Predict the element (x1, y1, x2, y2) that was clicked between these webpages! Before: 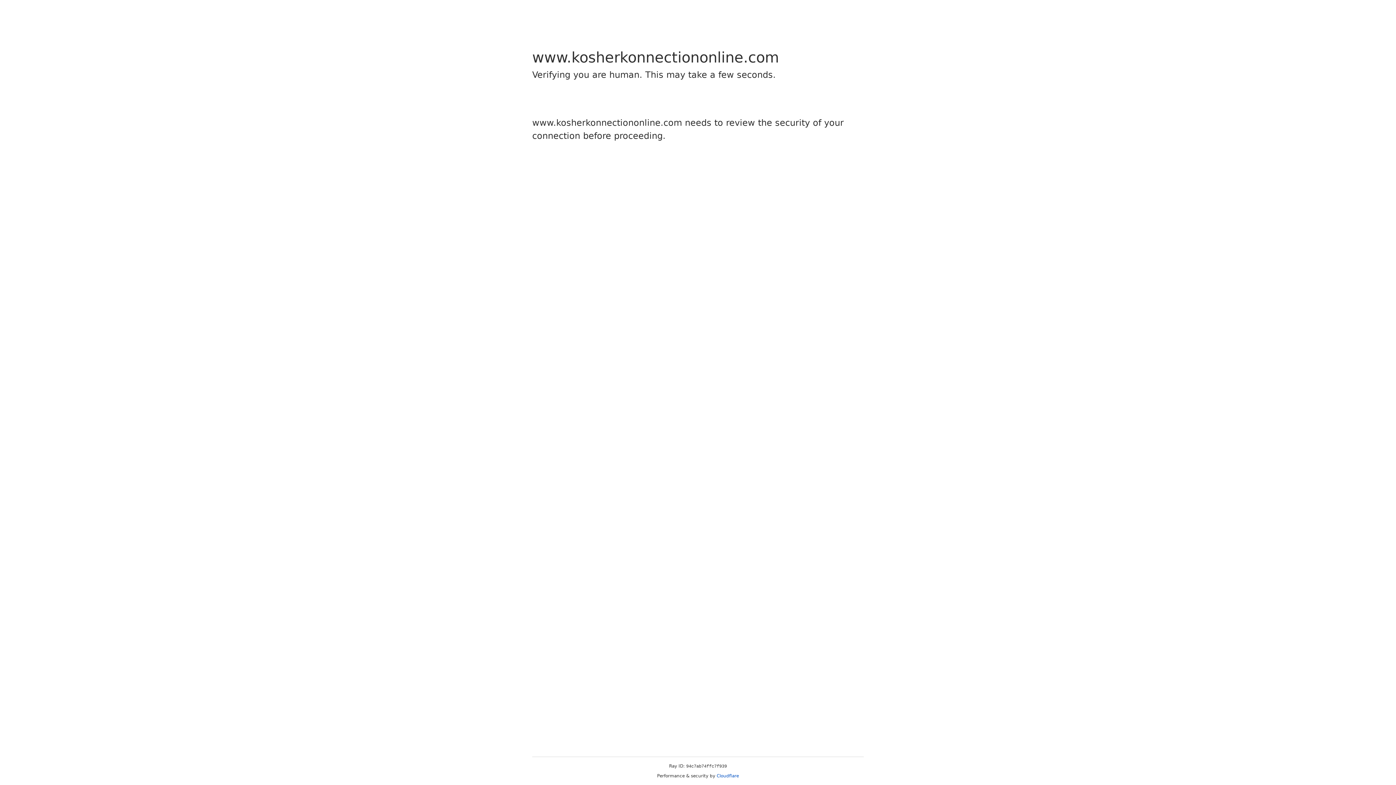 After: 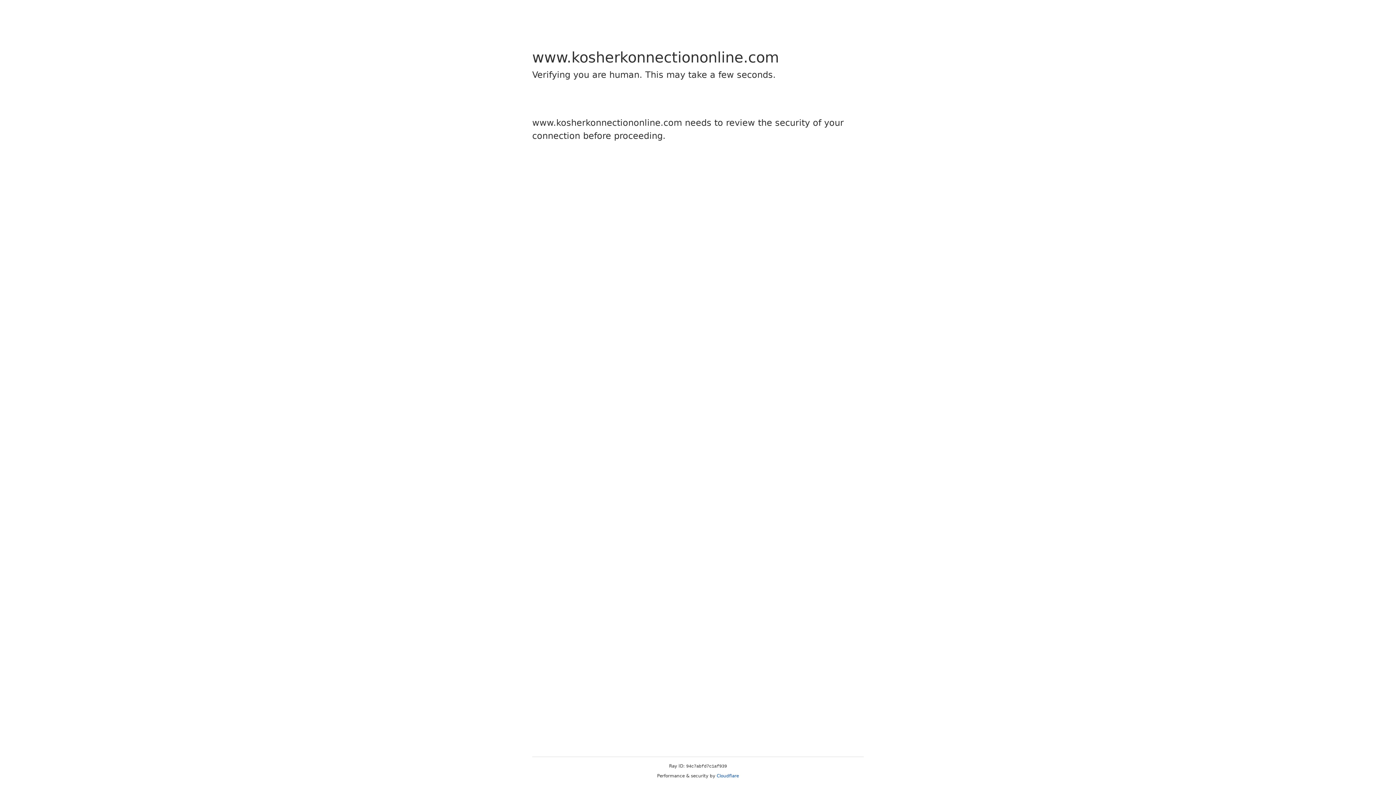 Action: bbox: (716, 773, 739, 778) label: Cloudflare